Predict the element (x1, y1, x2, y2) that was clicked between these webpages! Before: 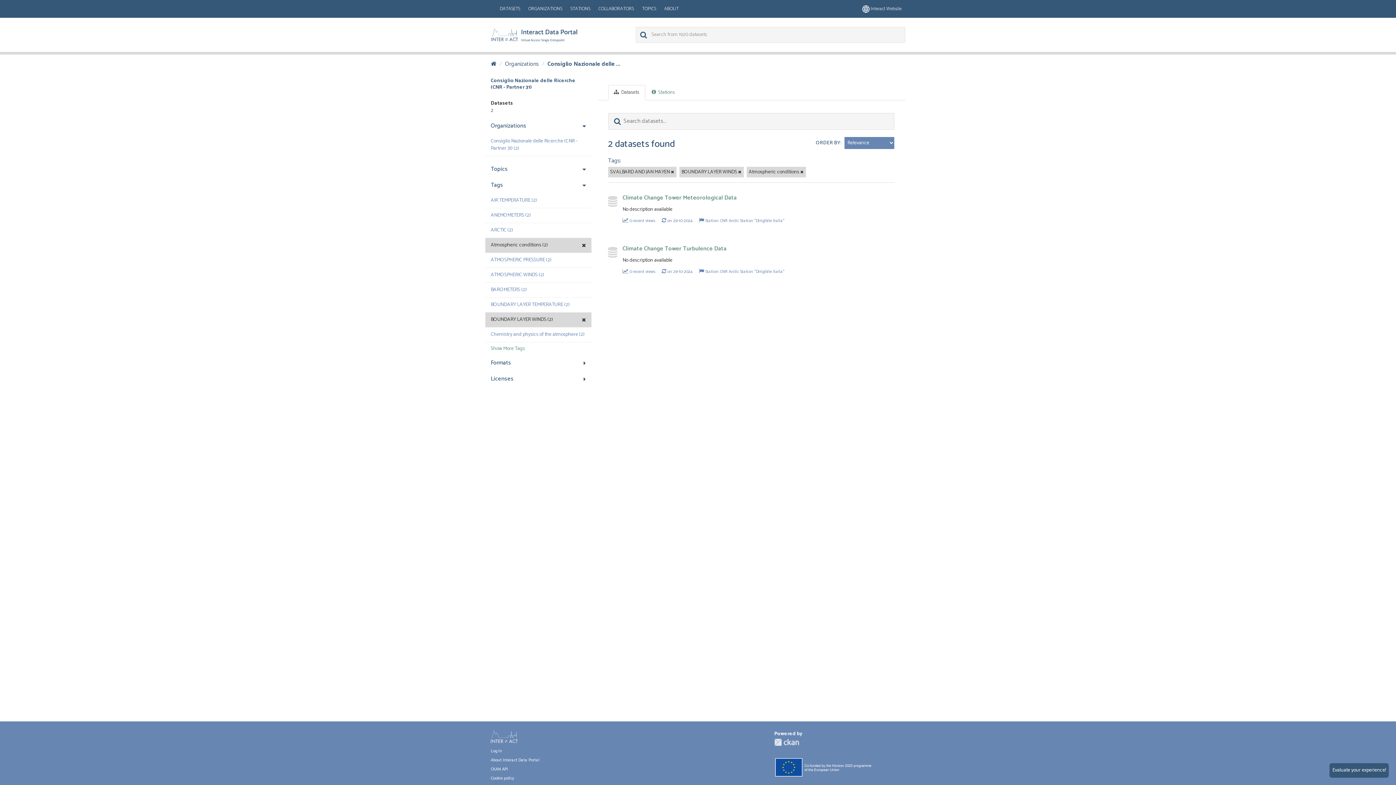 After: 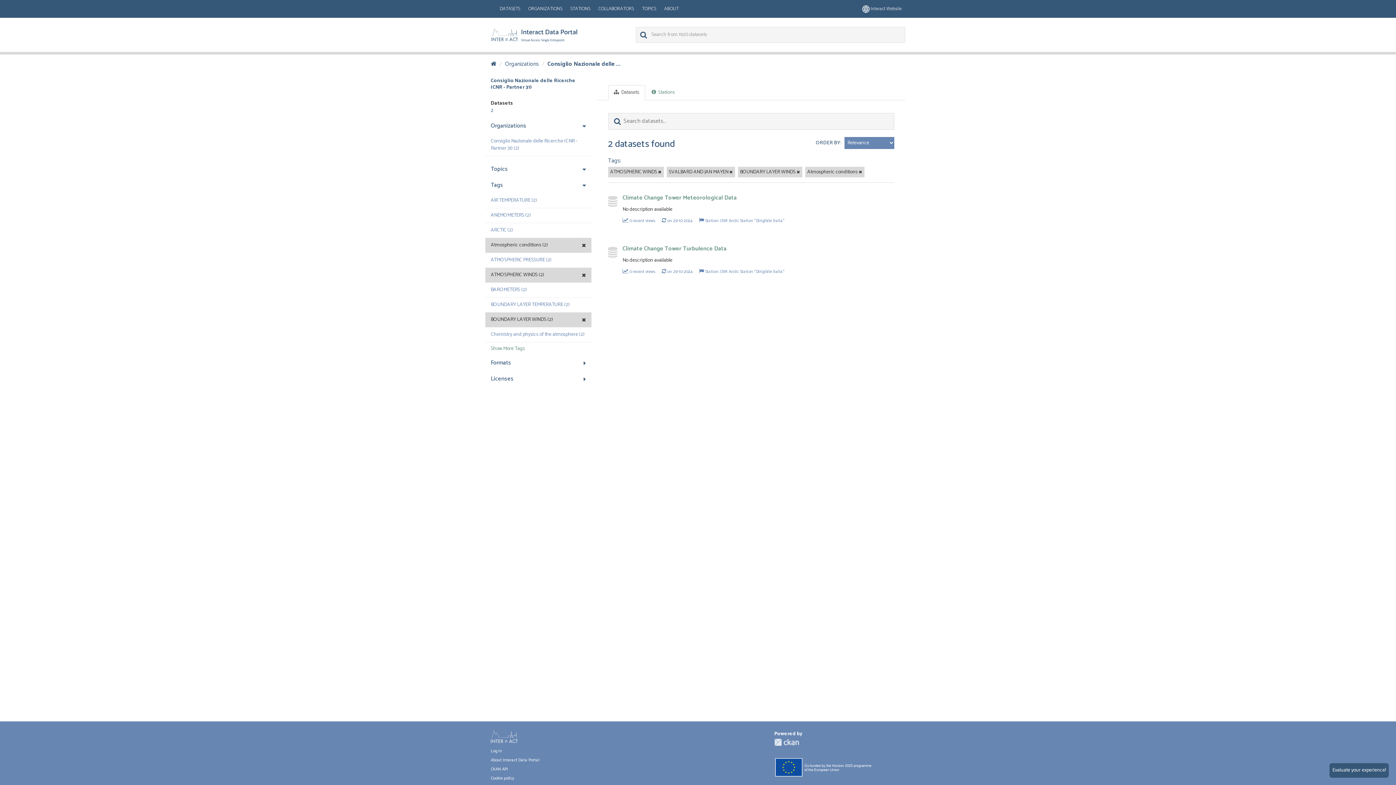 Action: bbox: (485, 268, 591, 282) label: ATMOSPHERIC WINDS (2)